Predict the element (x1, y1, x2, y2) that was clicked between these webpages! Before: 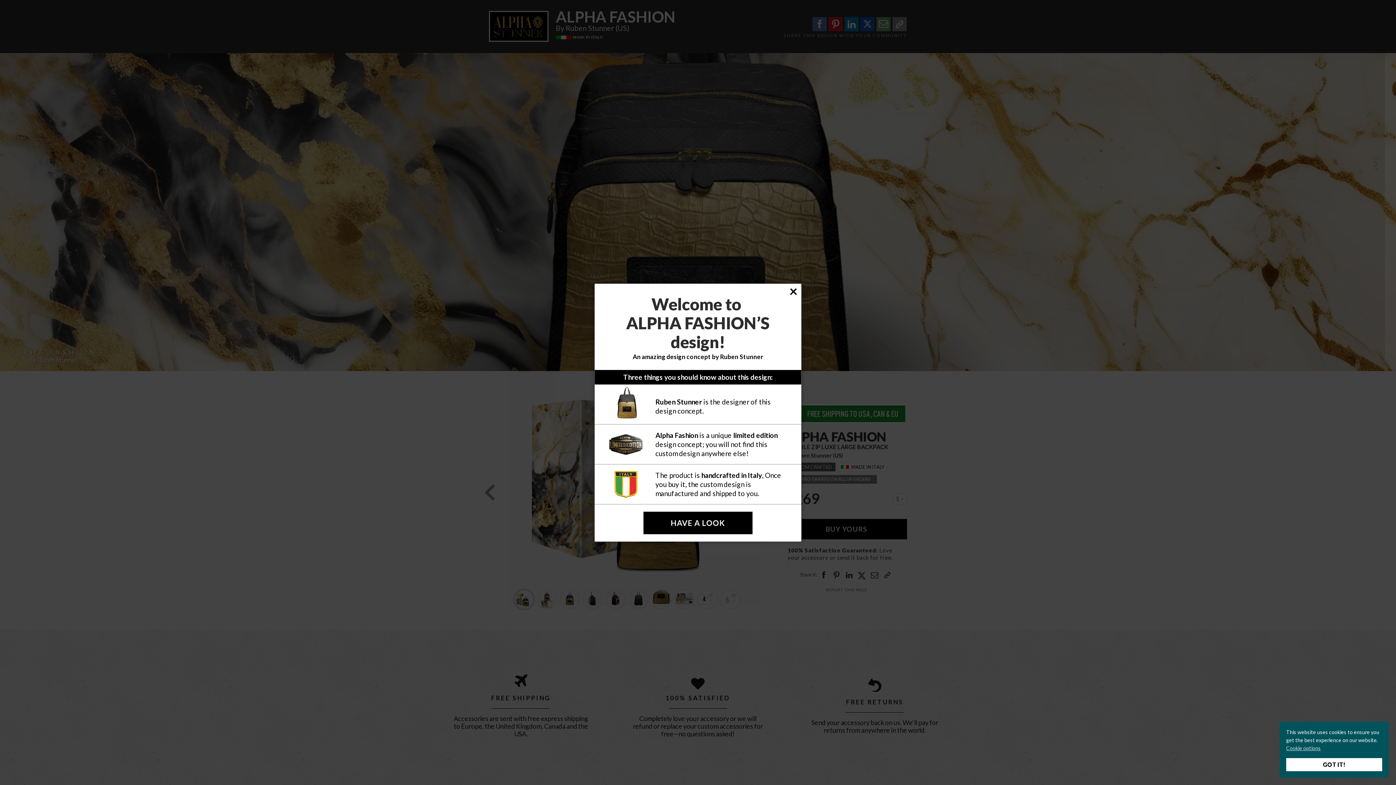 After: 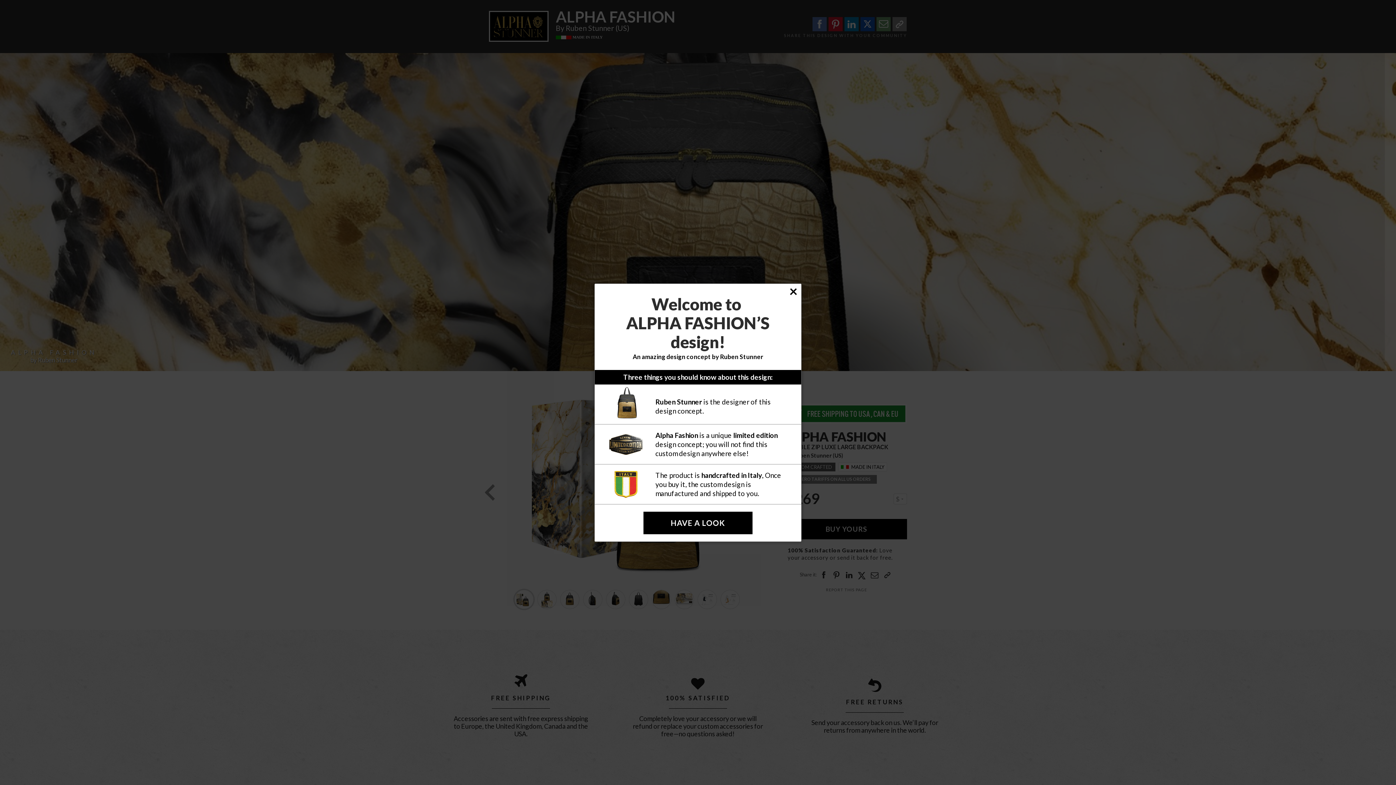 Action: bbox: (1286, 758, 1382, 771) label: GOT IT!